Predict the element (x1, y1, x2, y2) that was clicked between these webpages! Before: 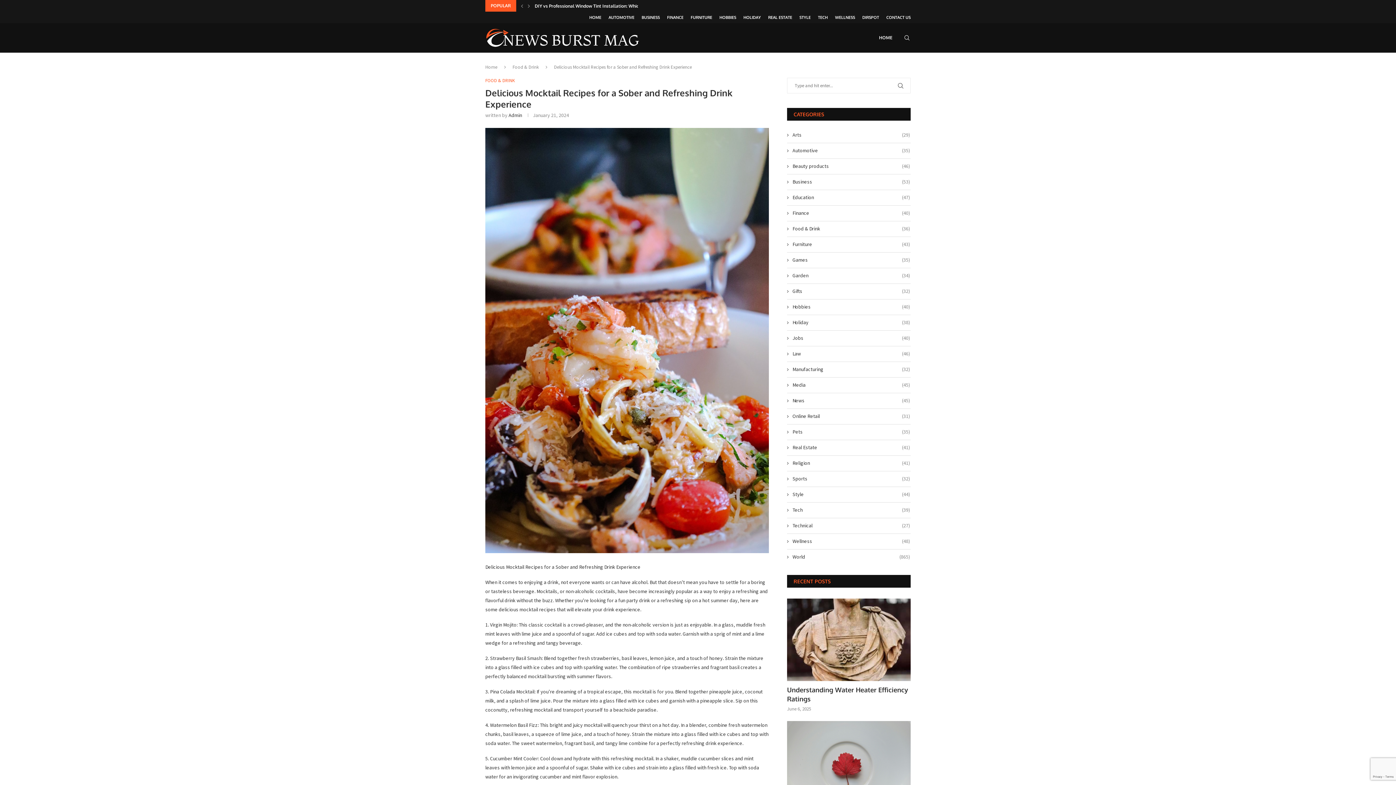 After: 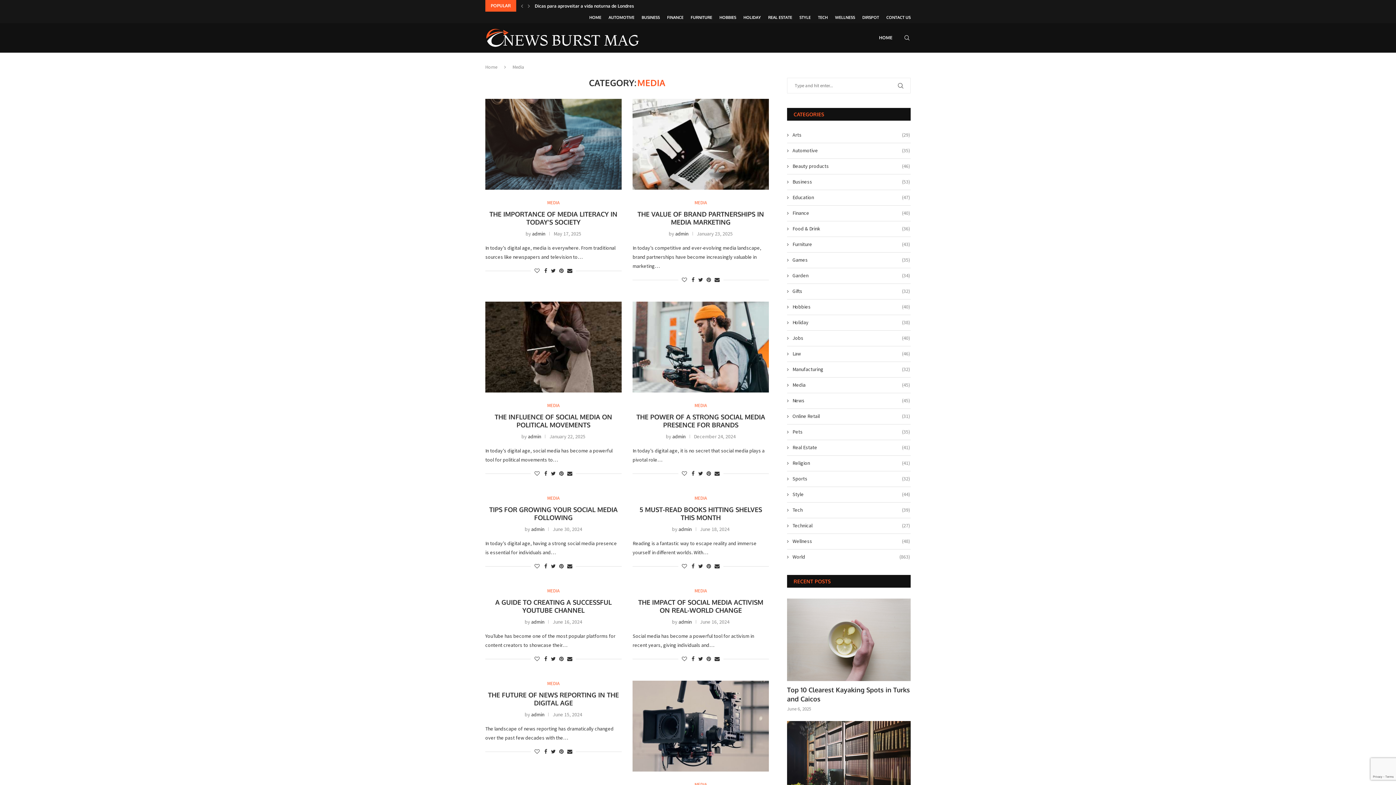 Action: label: Media
(45) bbox: (787, 381, 910, 388)